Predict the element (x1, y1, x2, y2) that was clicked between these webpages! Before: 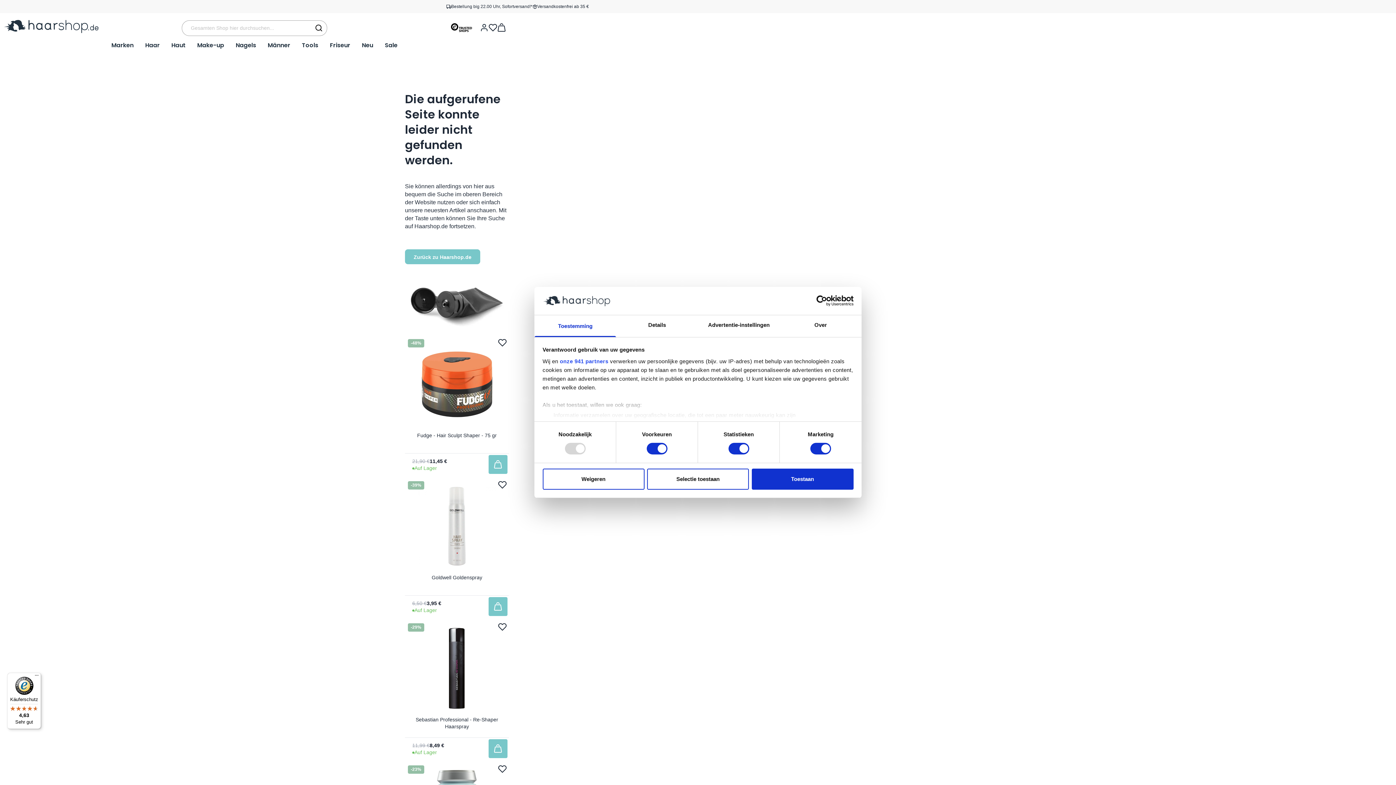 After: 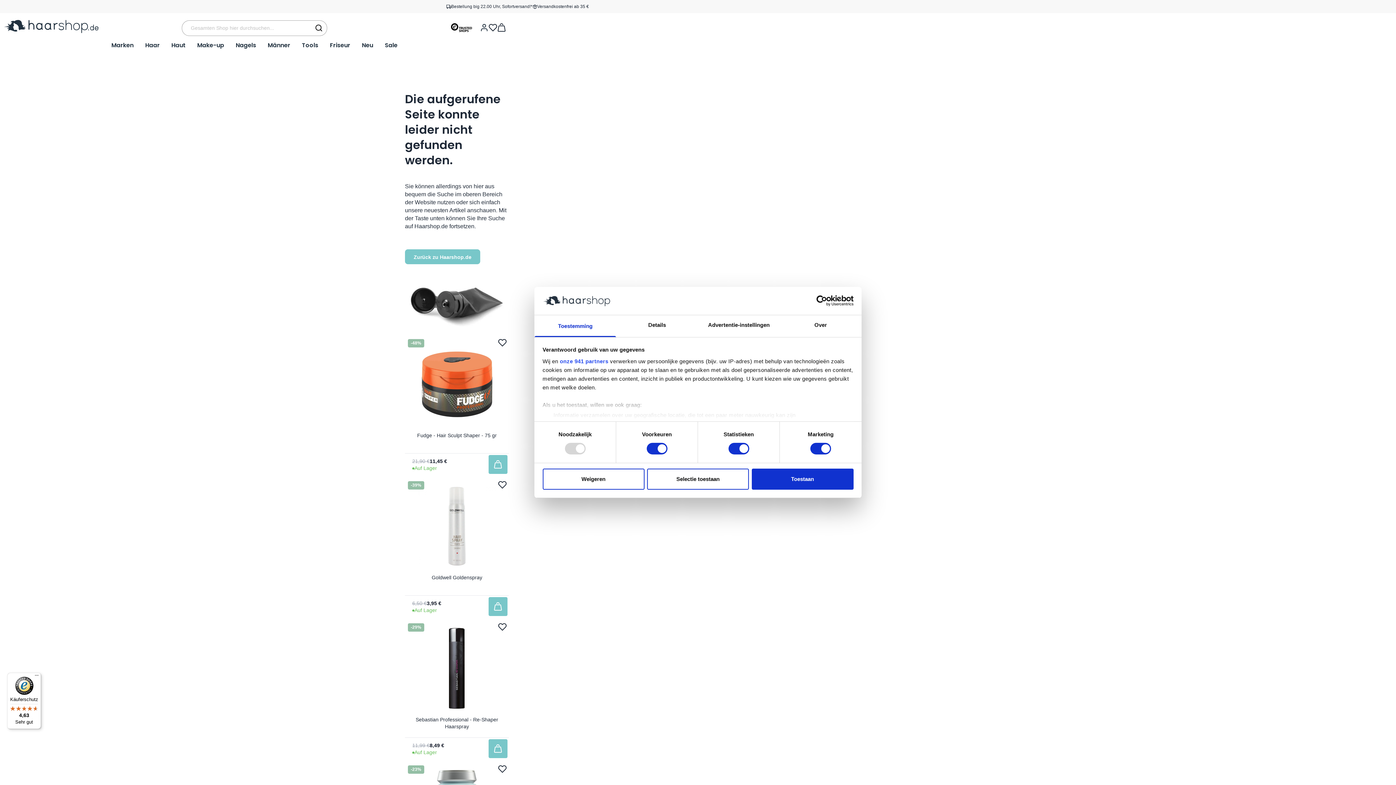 Action: label: Toestemming bbox: (534, 315, 616, 337)